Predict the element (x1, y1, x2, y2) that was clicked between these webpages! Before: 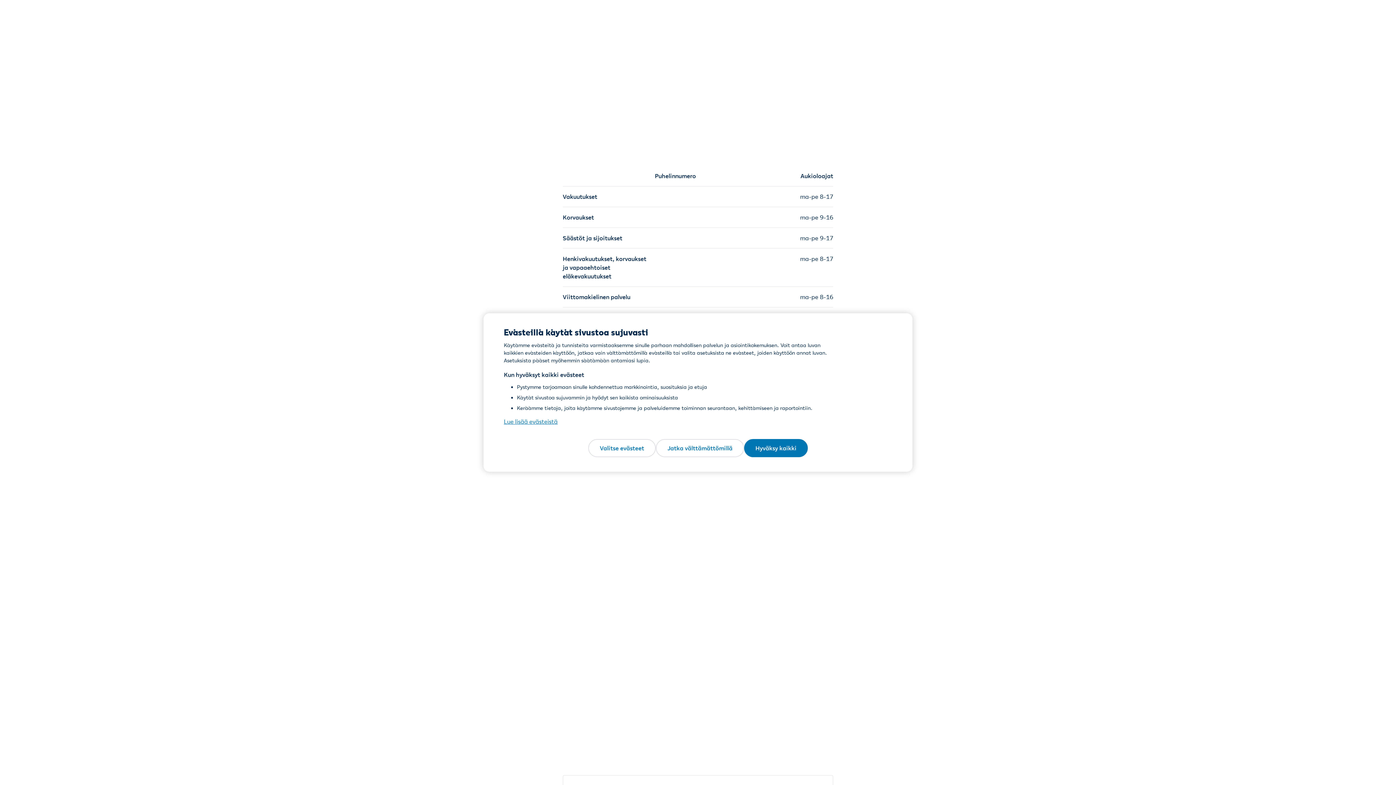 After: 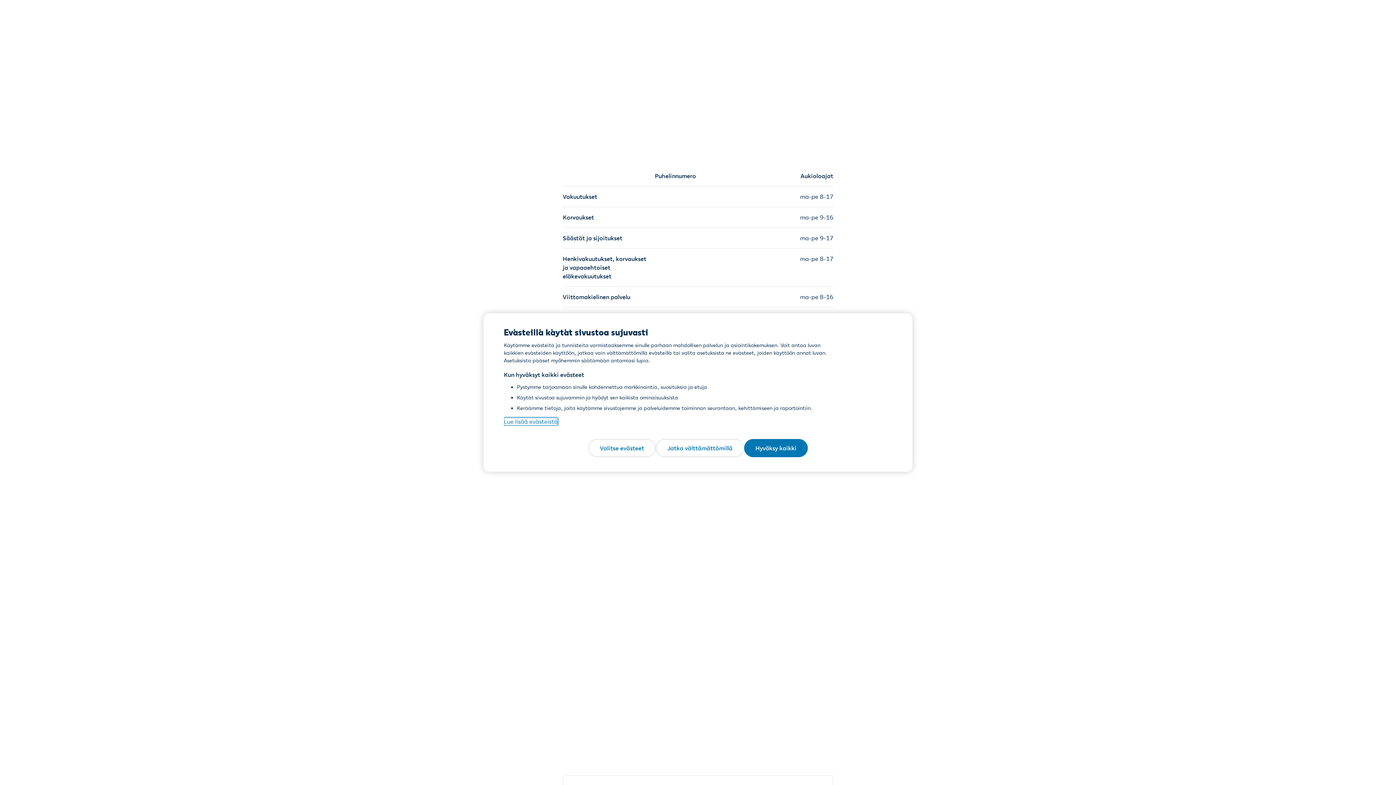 Action: label: Lue lisää evästeistä, avautuu uuteen välilehteen bbox: (504, 418, 557, 425)